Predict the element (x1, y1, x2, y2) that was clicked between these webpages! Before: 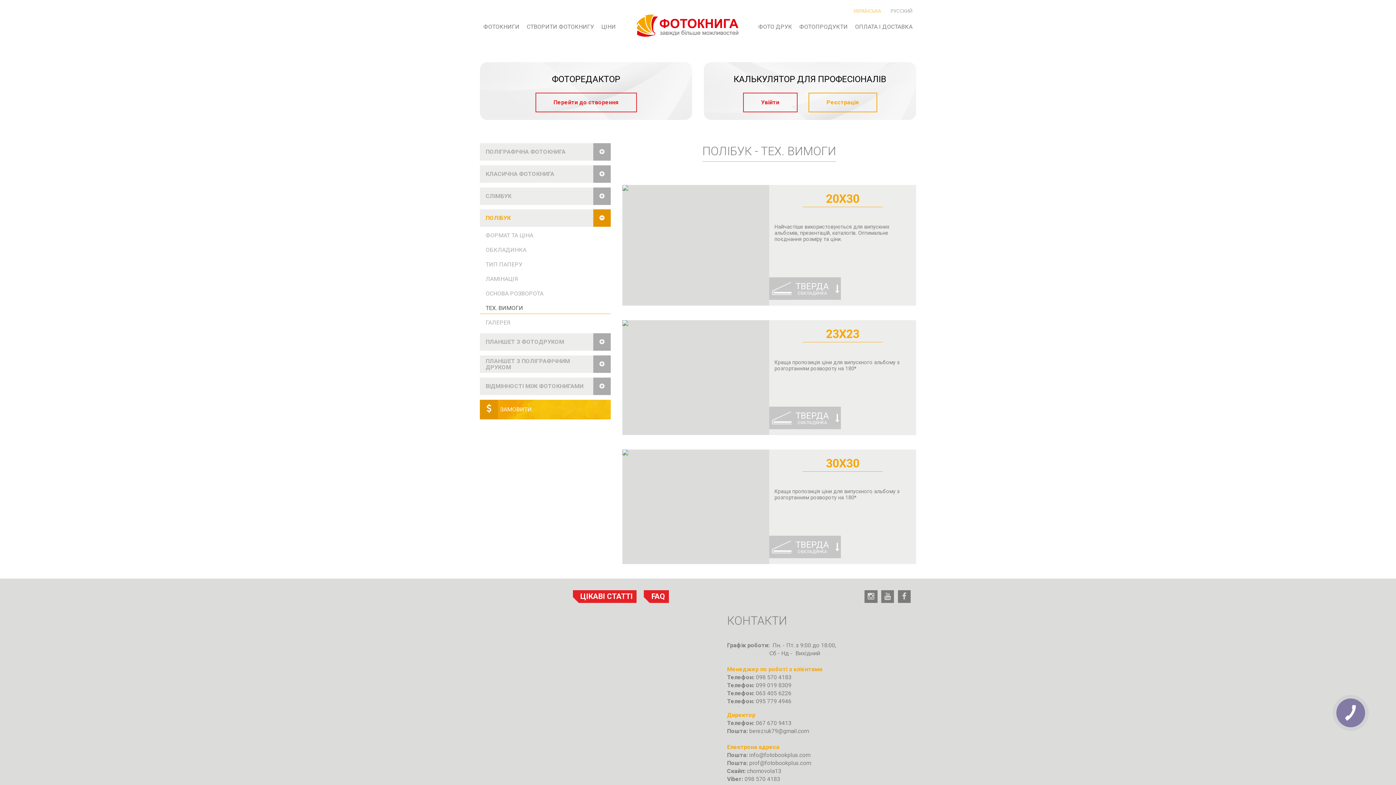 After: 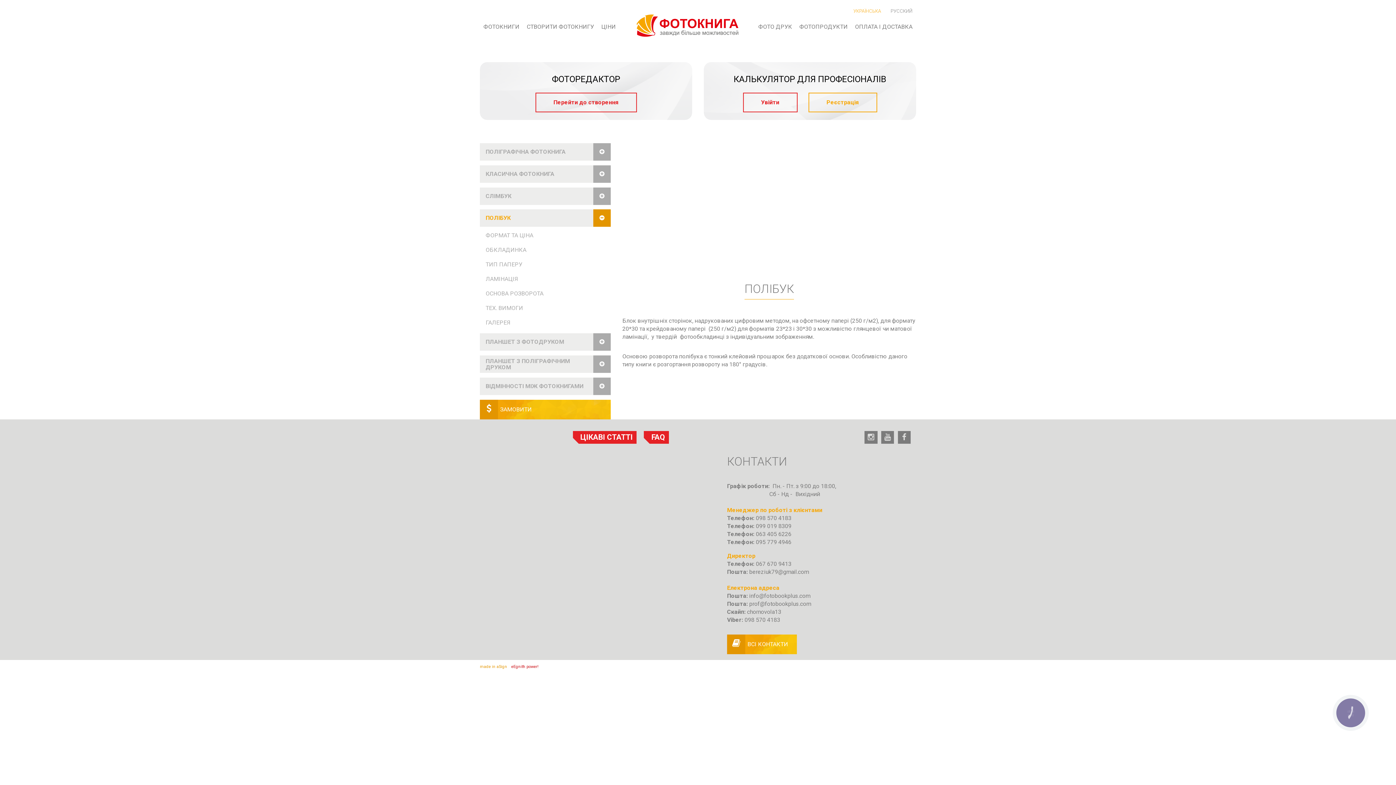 Action: label: ПОЛІБУК bbox: (480, 209, 610, 227)